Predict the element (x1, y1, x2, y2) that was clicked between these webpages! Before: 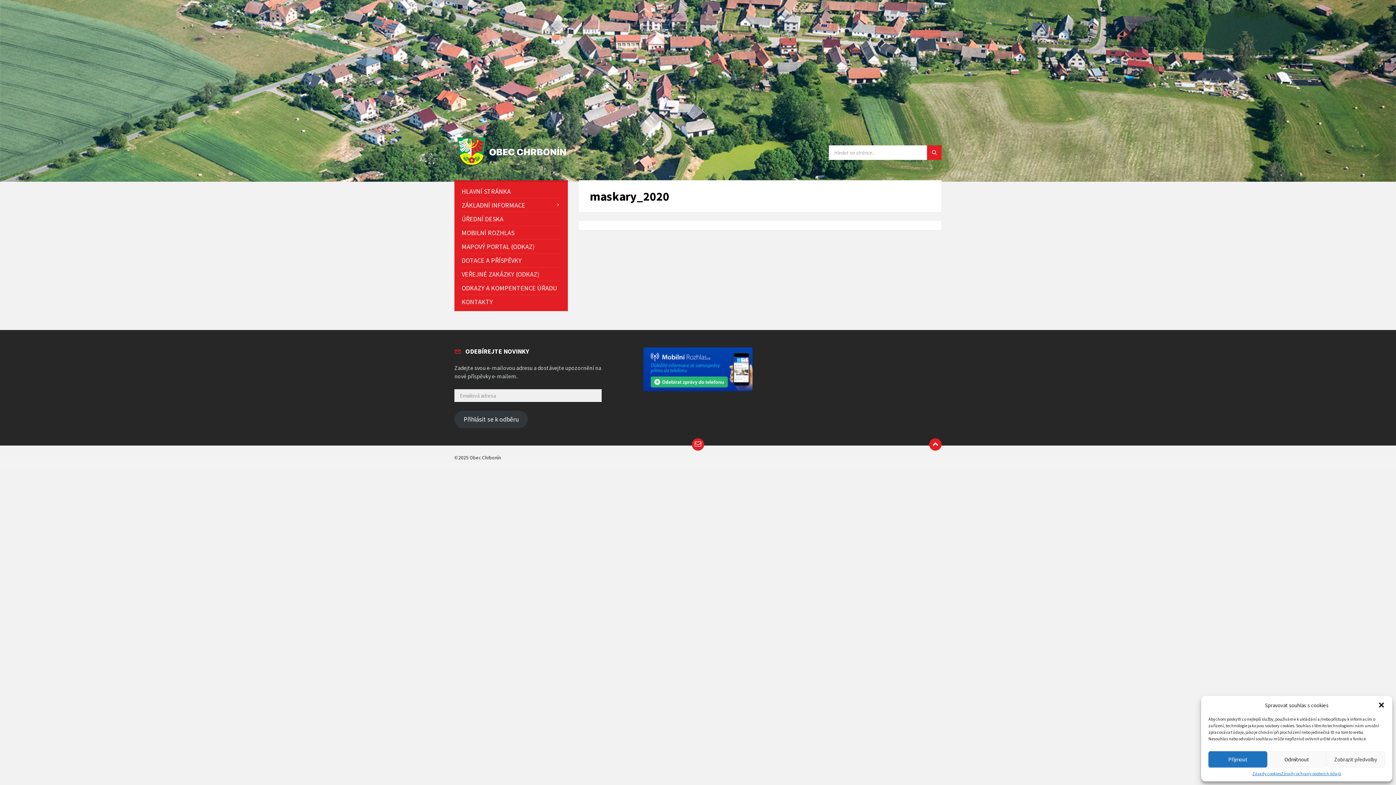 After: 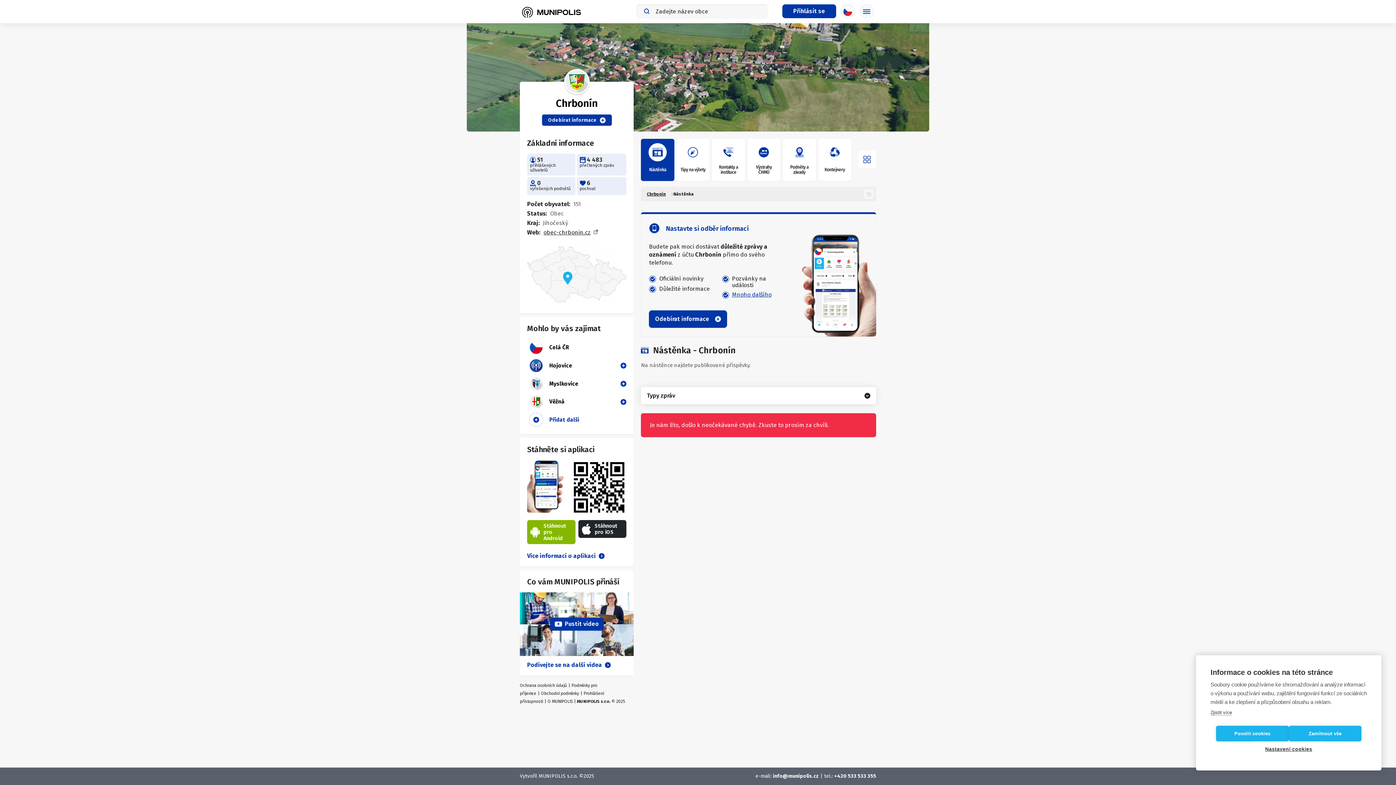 Action: bbox: (620, 347, 775, 391)